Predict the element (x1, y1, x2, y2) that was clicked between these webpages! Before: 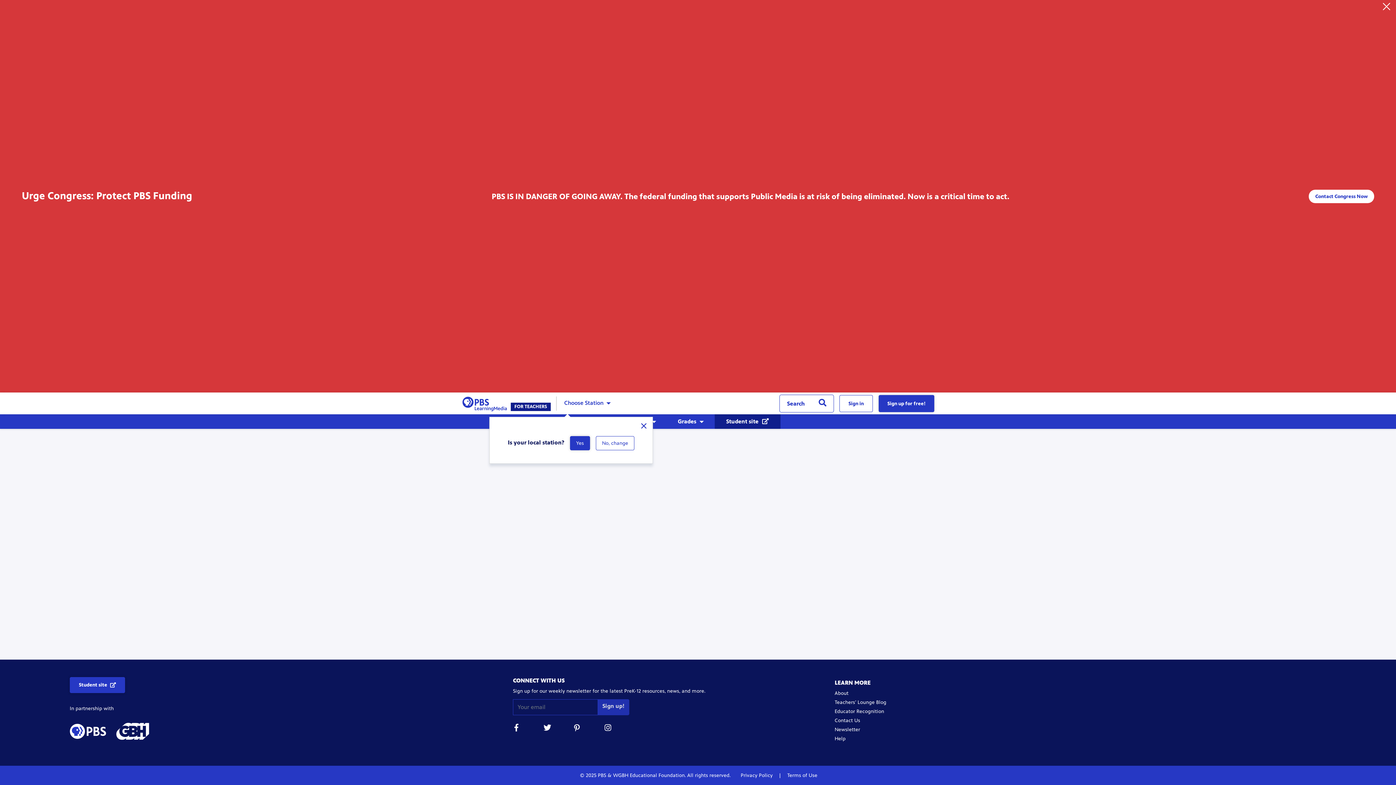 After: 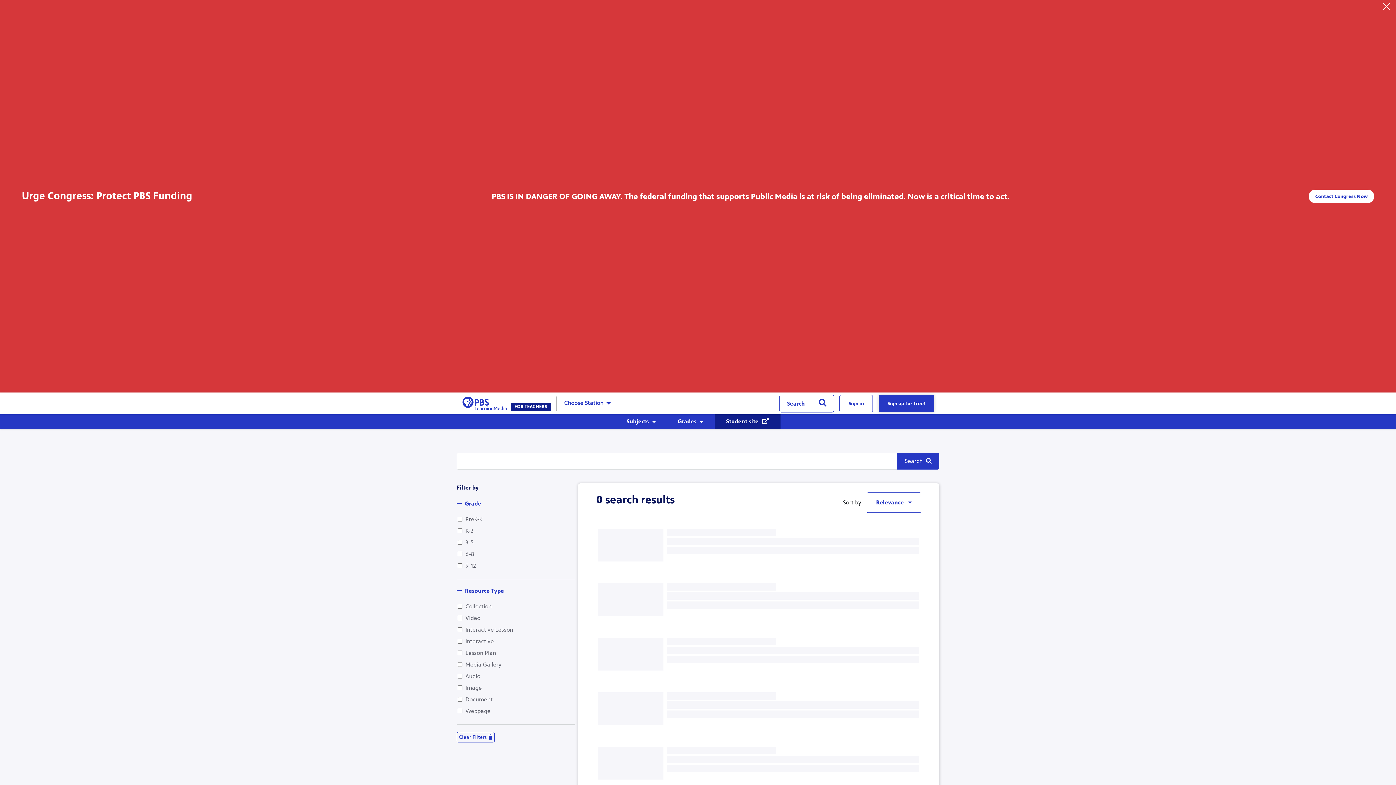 Action: label: Search bbox: (811, 394, 834, 412)